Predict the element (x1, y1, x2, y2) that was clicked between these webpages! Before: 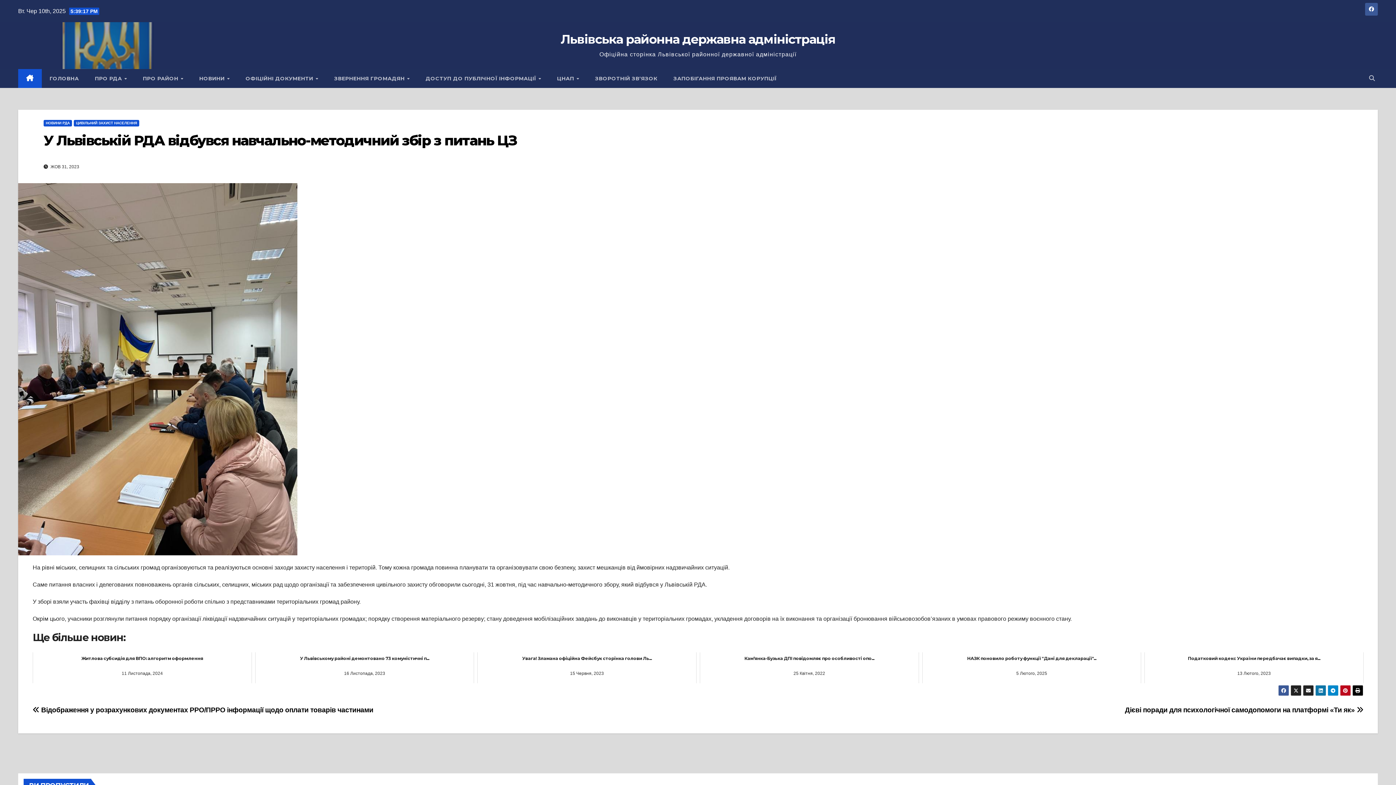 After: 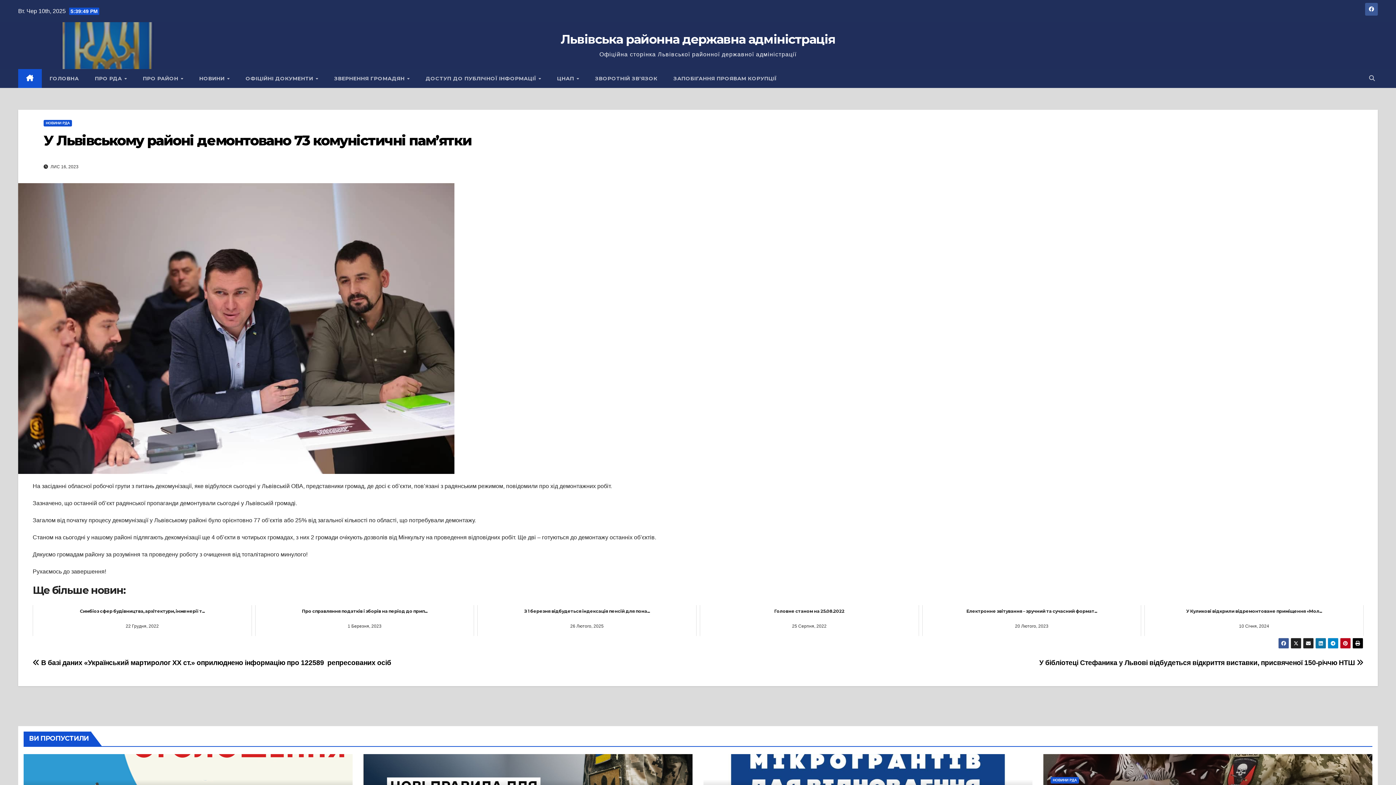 Action: label: У Львівському районі демонтовано 73 комуністичні п...
16 Листопада, 2023 bbox: (255, 652, 474, 683)